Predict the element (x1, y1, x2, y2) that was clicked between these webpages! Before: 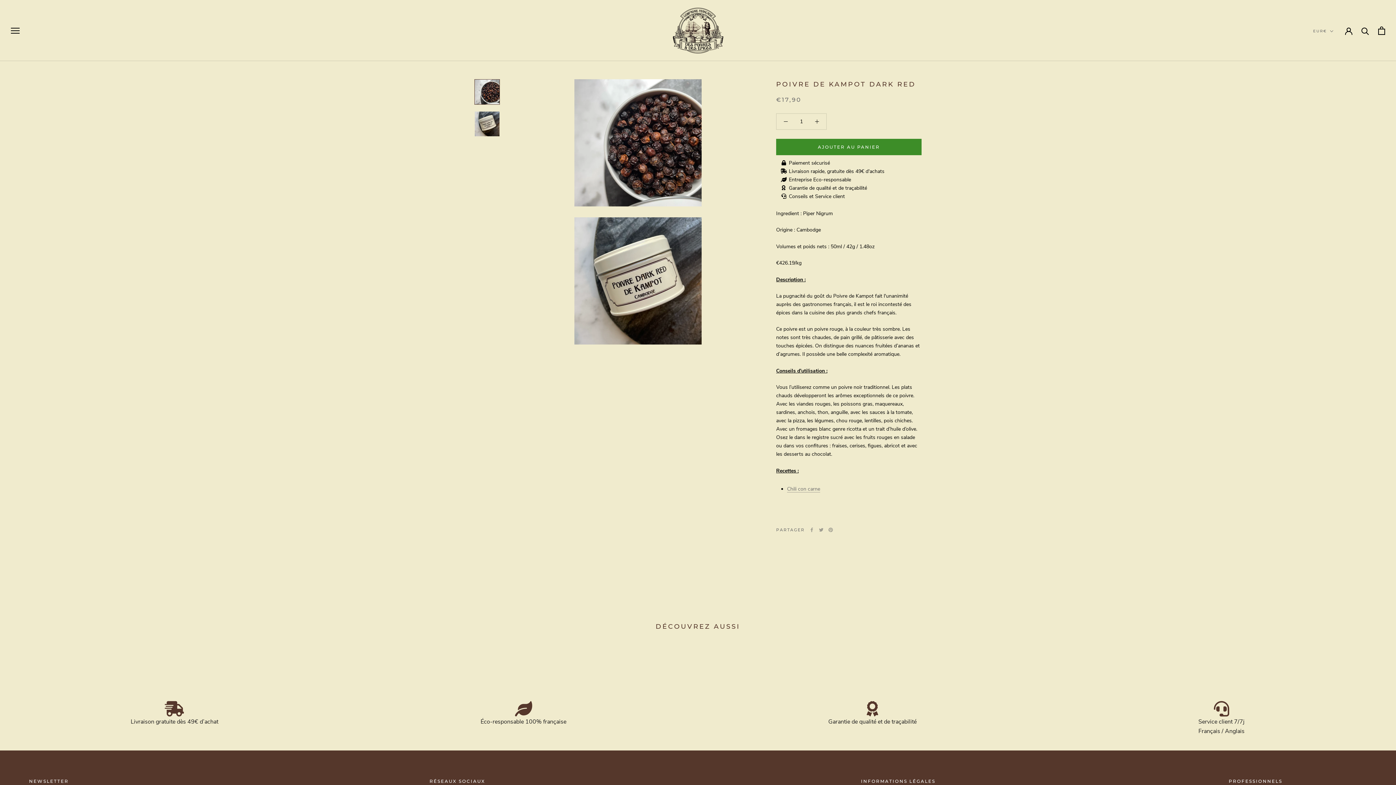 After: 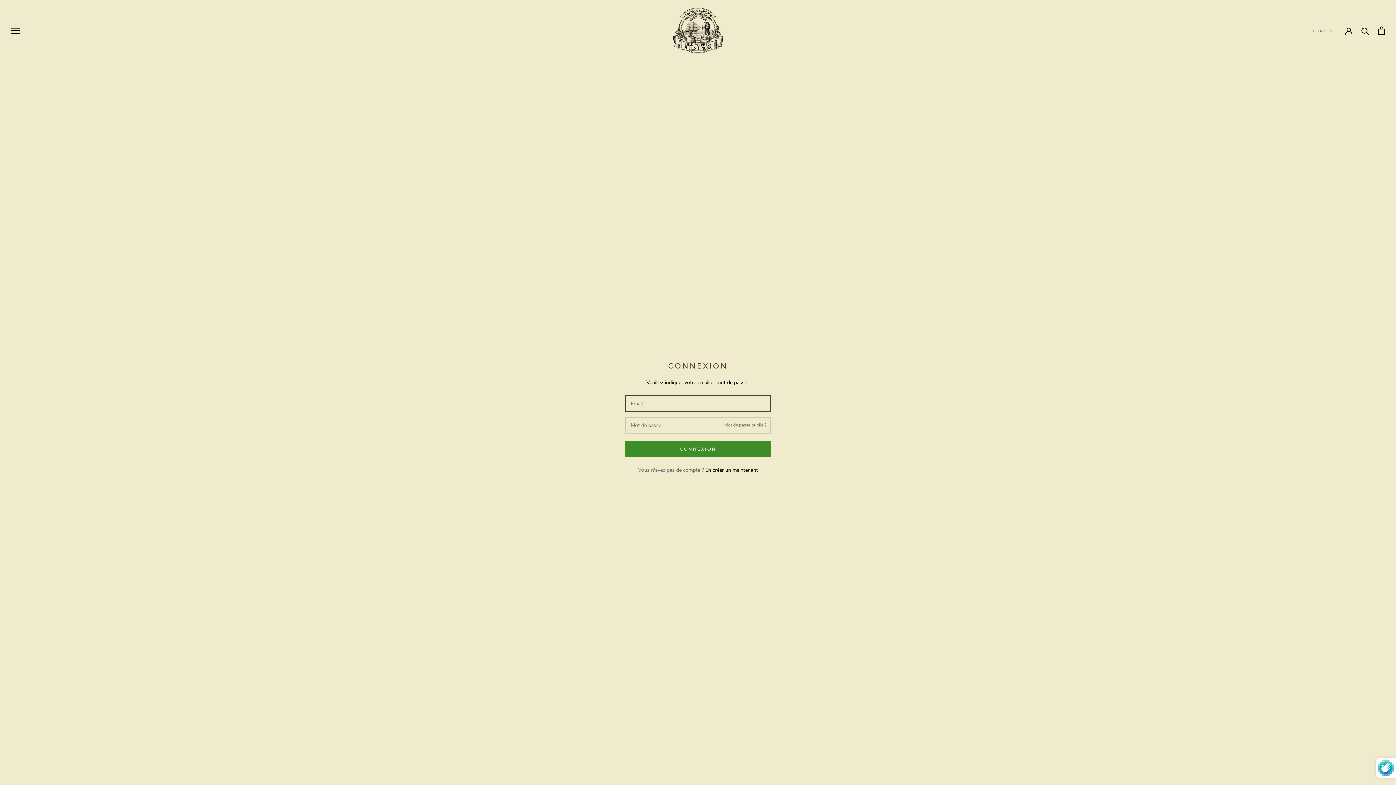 Action: bbox: (1345, 26, 1352, 34)